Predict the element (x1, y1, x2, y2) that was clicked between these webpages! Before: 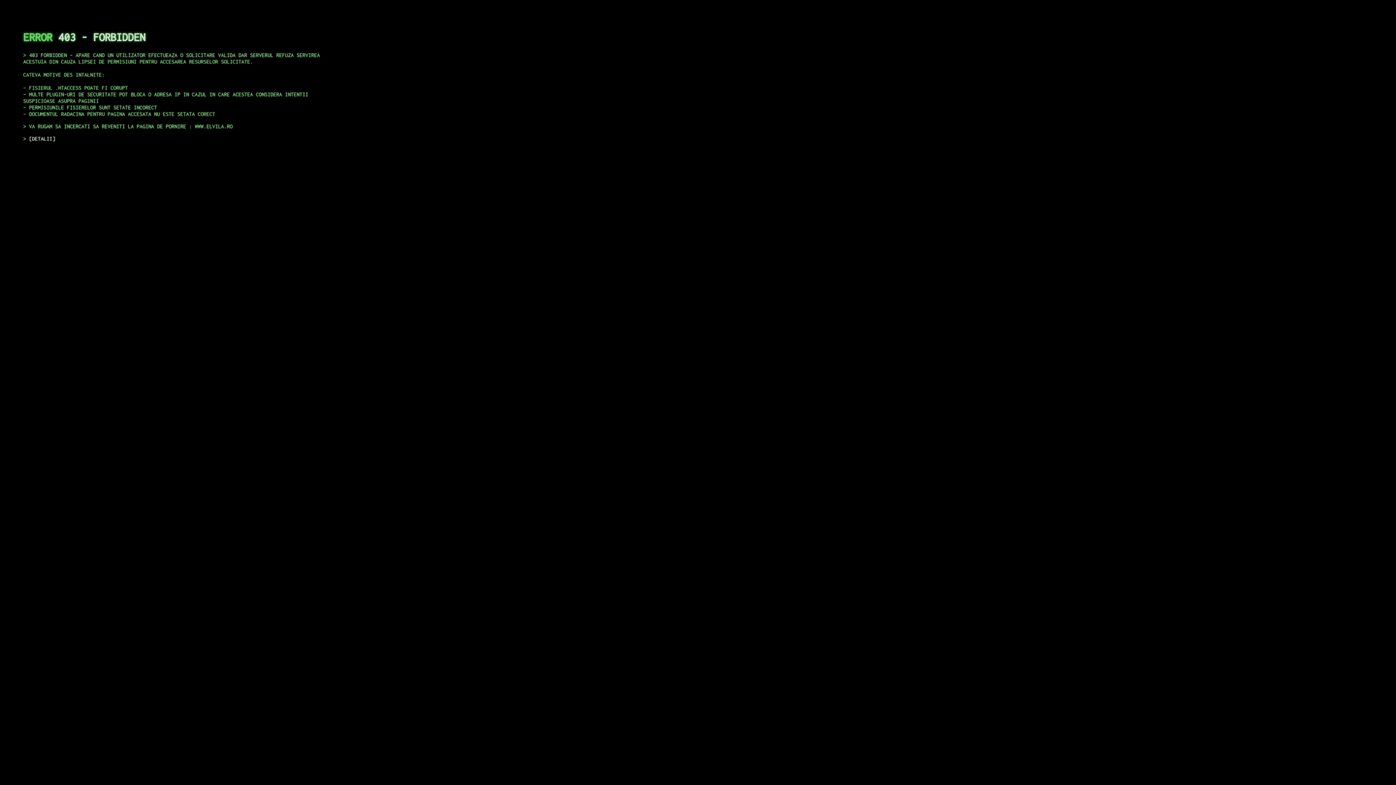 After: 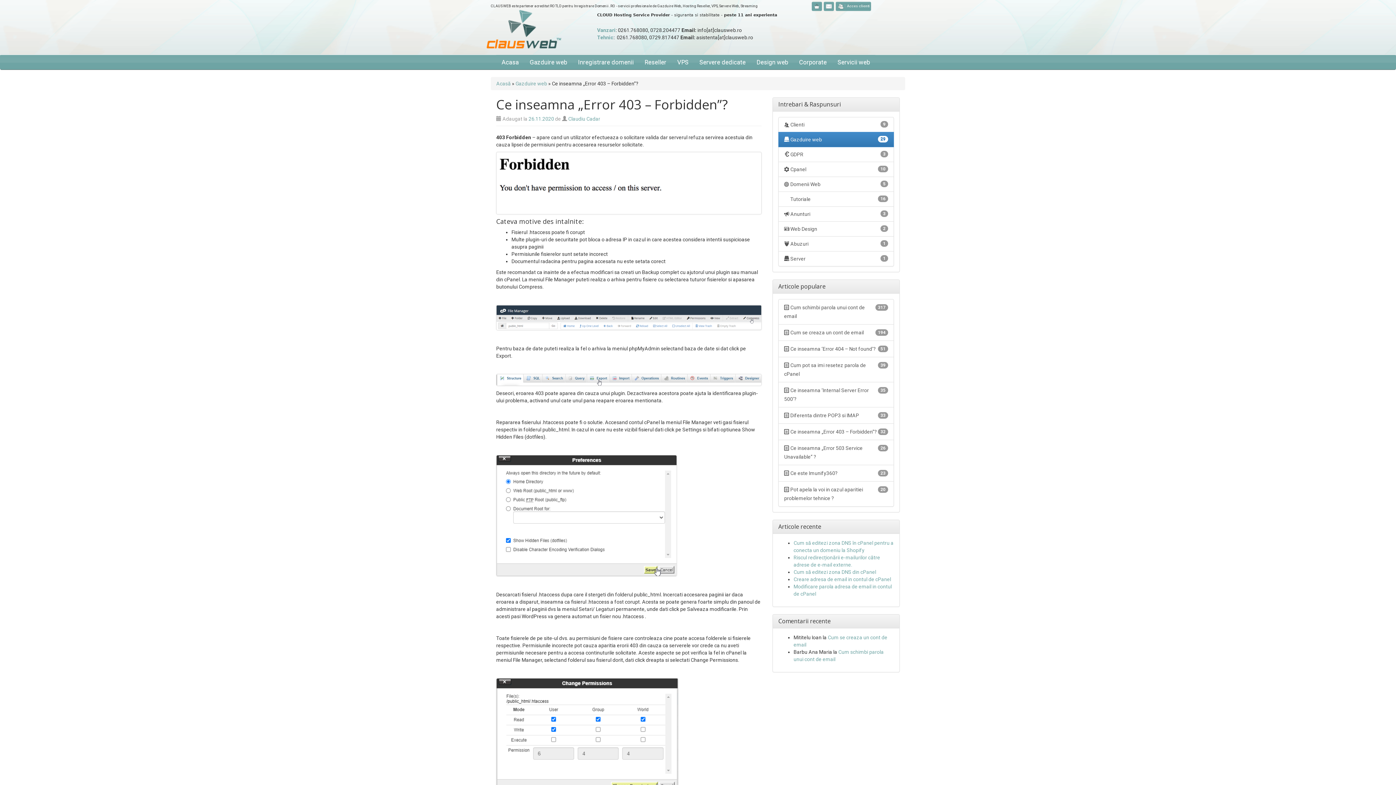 Action: label: DETALII bbox: (29, 135, 55, 141)